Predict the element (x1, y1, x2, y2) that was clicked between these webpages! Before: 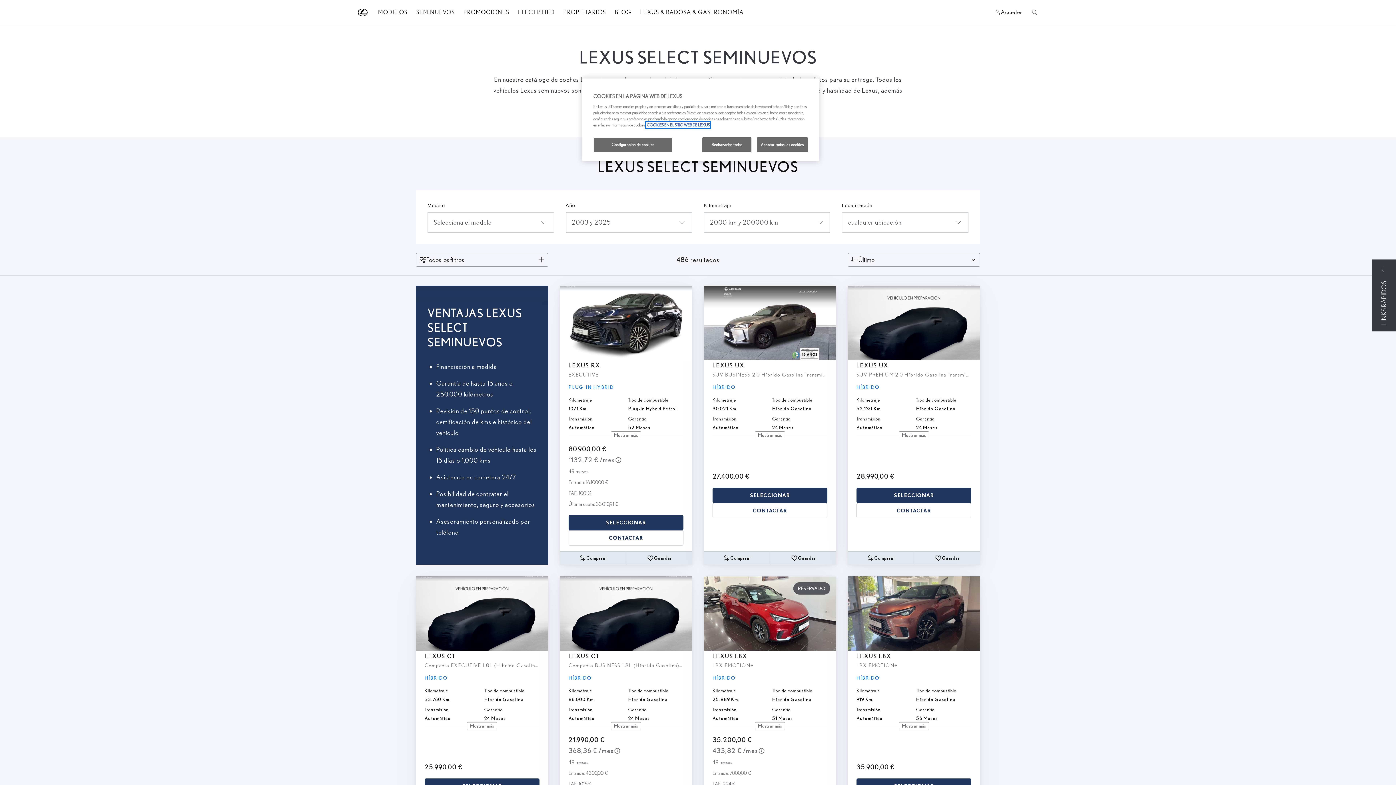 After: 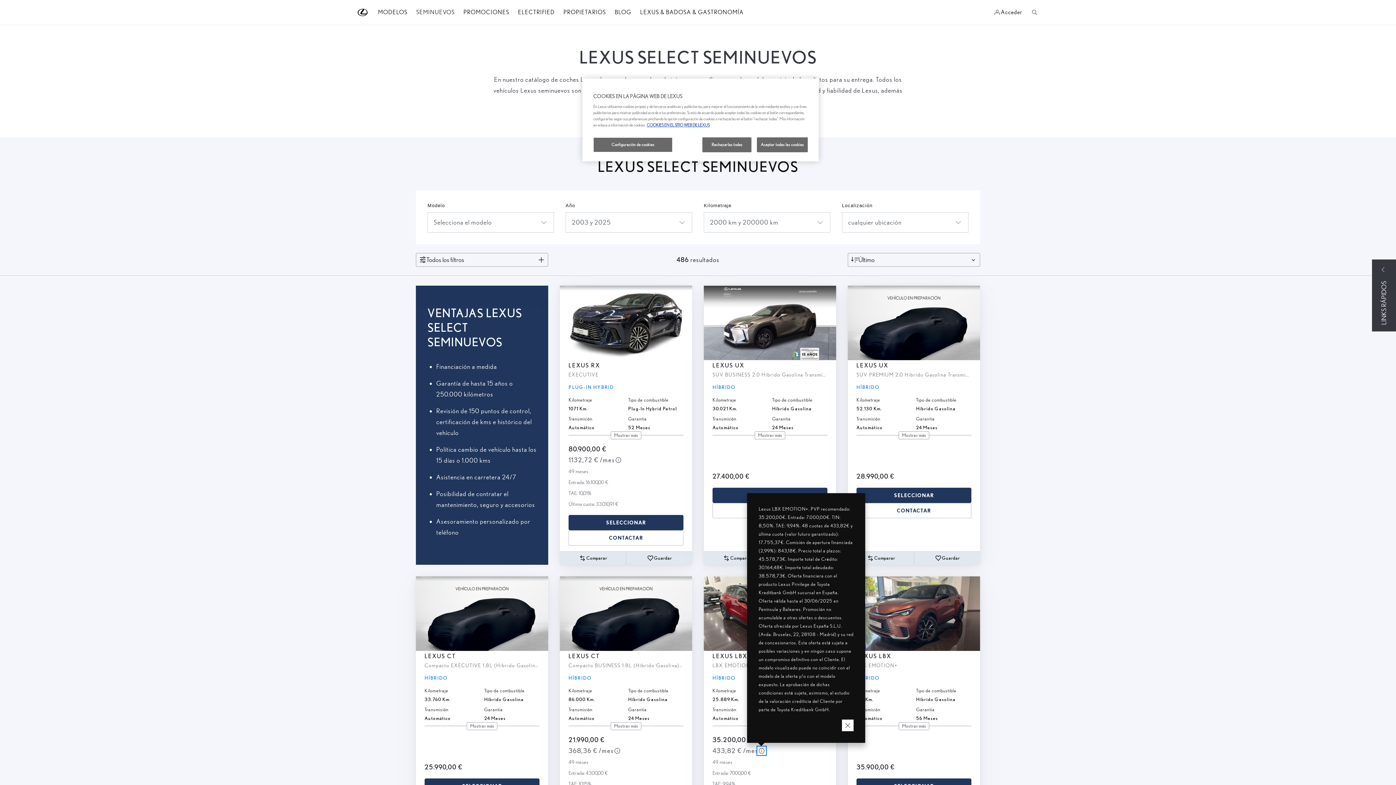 Action: label: Read Info bbox: (758, 747, 765, 754)